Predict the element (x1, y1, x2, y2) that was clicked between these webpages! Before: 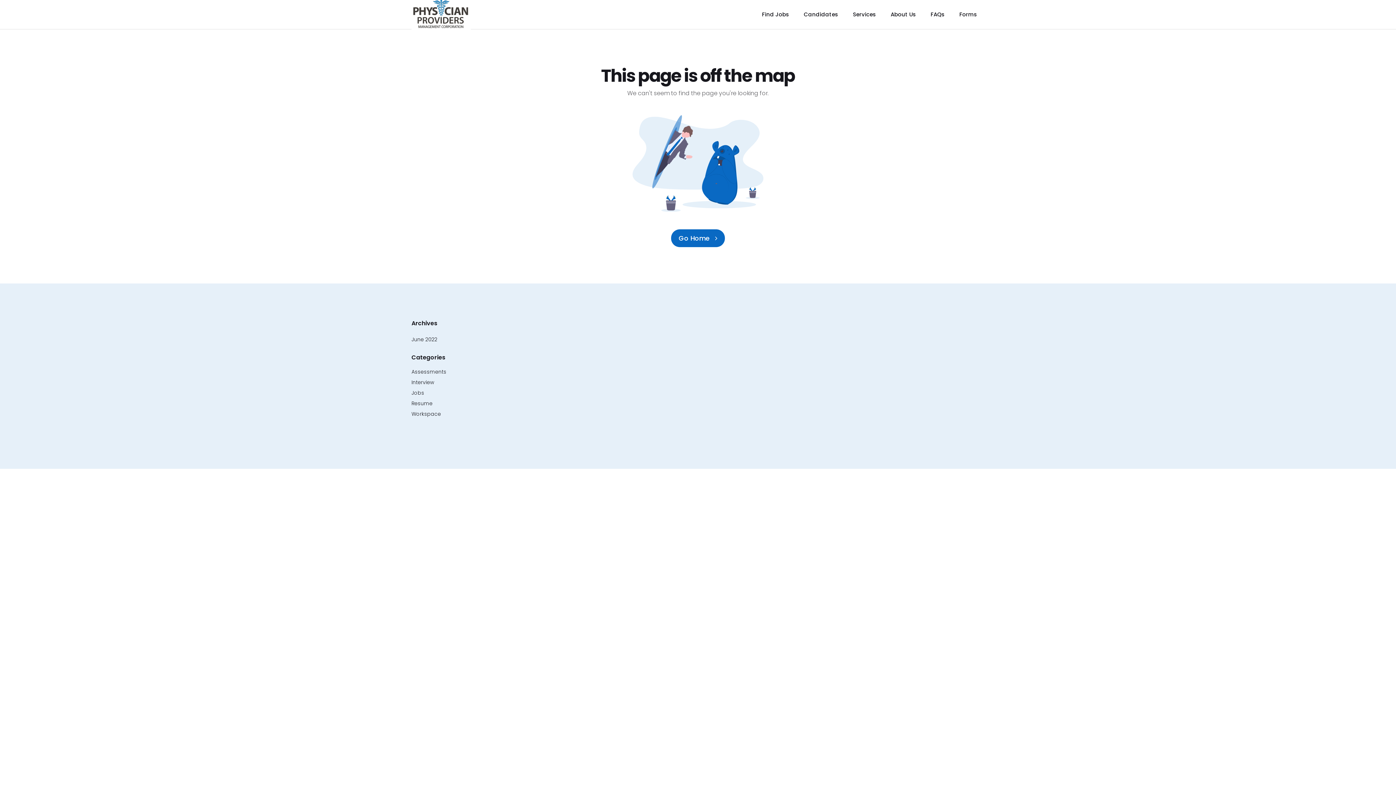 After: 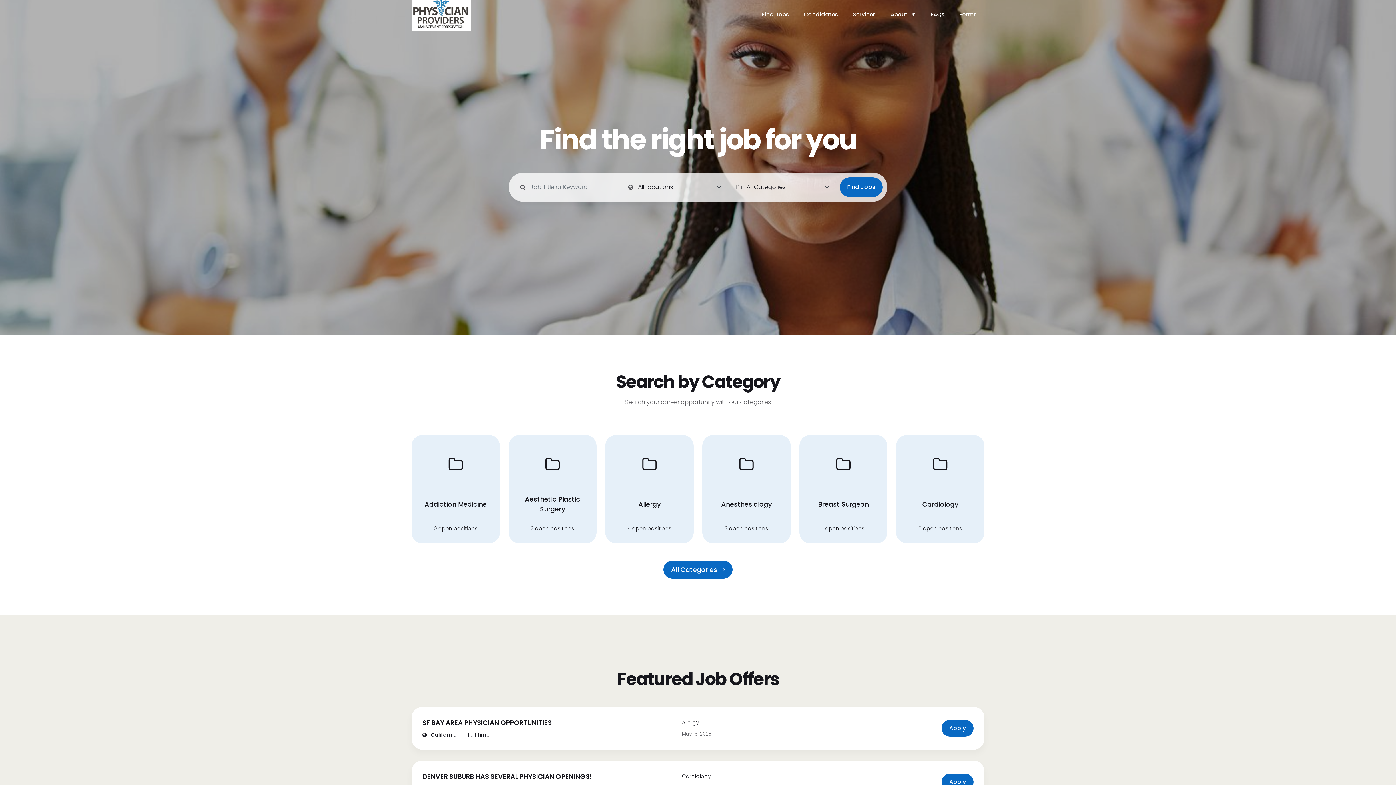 Action: bbox: (671, 229, 725, 247) label: Go Home 